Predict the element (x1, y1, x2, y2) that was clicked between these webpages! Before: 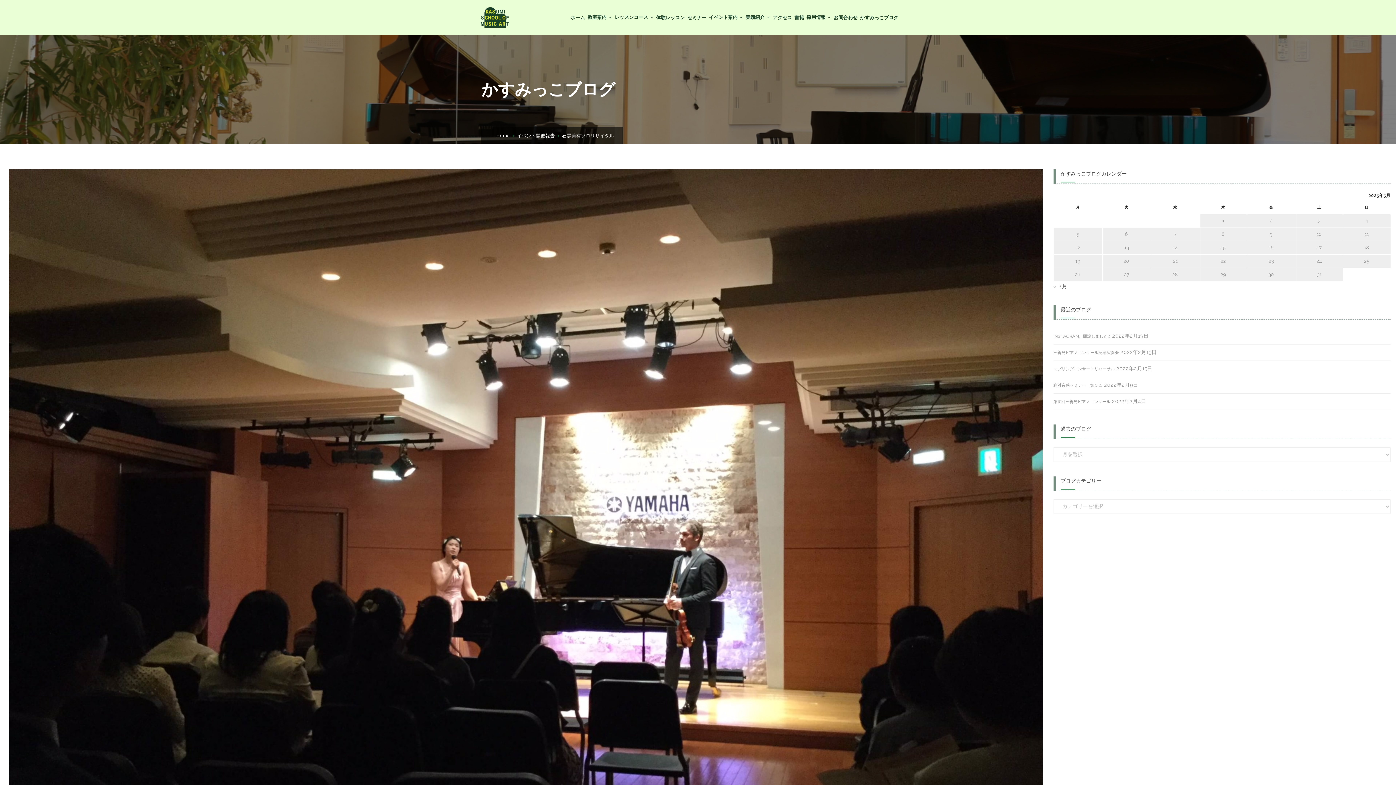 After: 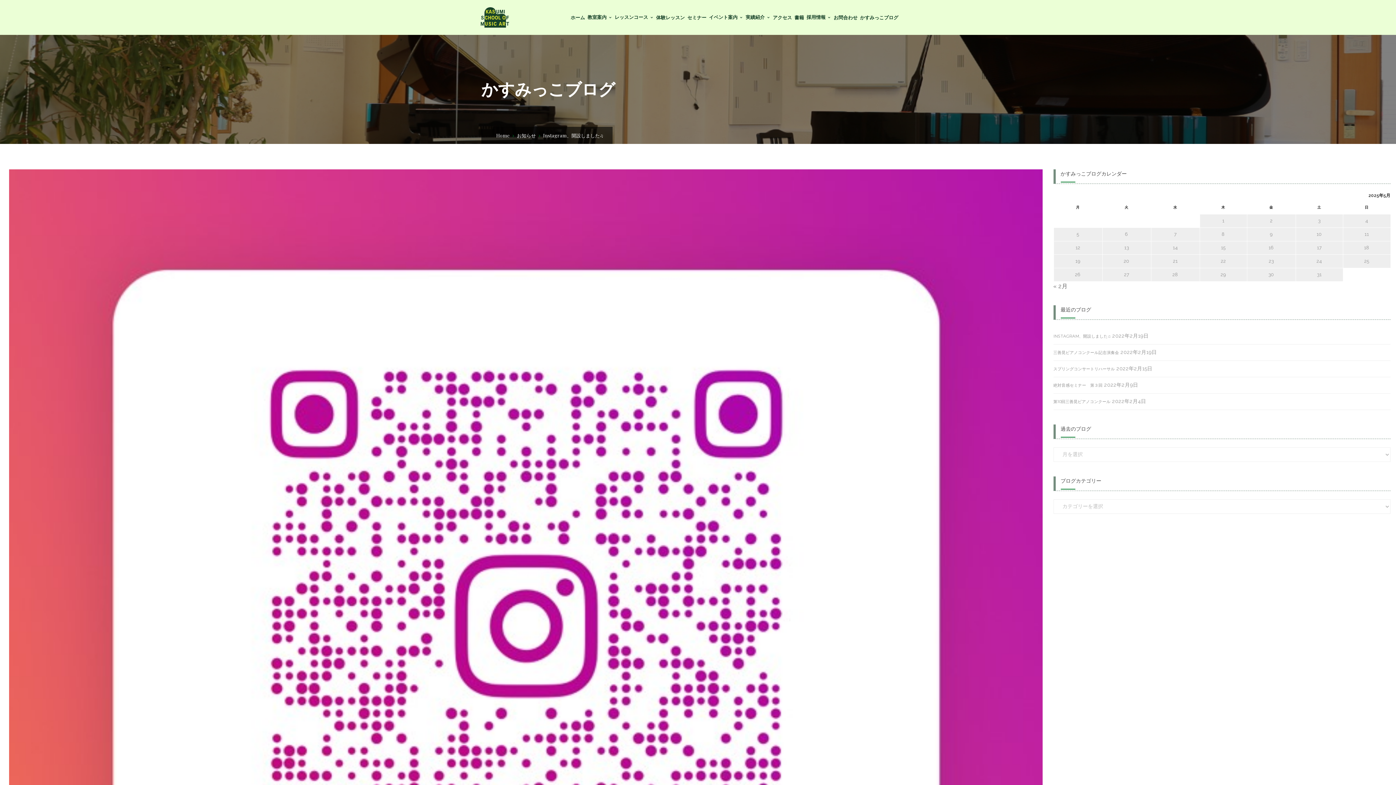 Action: bbox: (1053, 328, 1111, 344) label: INSTAGRAM、開設しました♫